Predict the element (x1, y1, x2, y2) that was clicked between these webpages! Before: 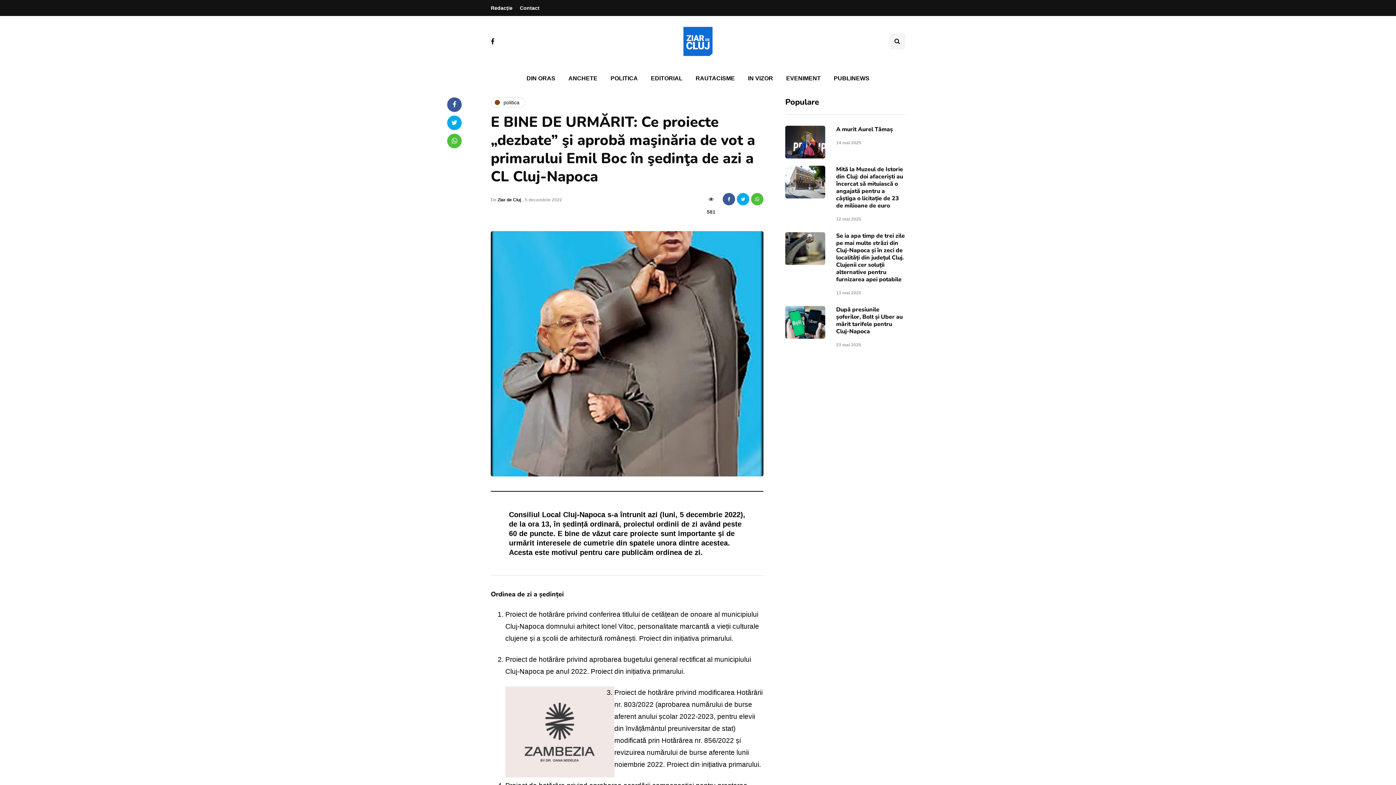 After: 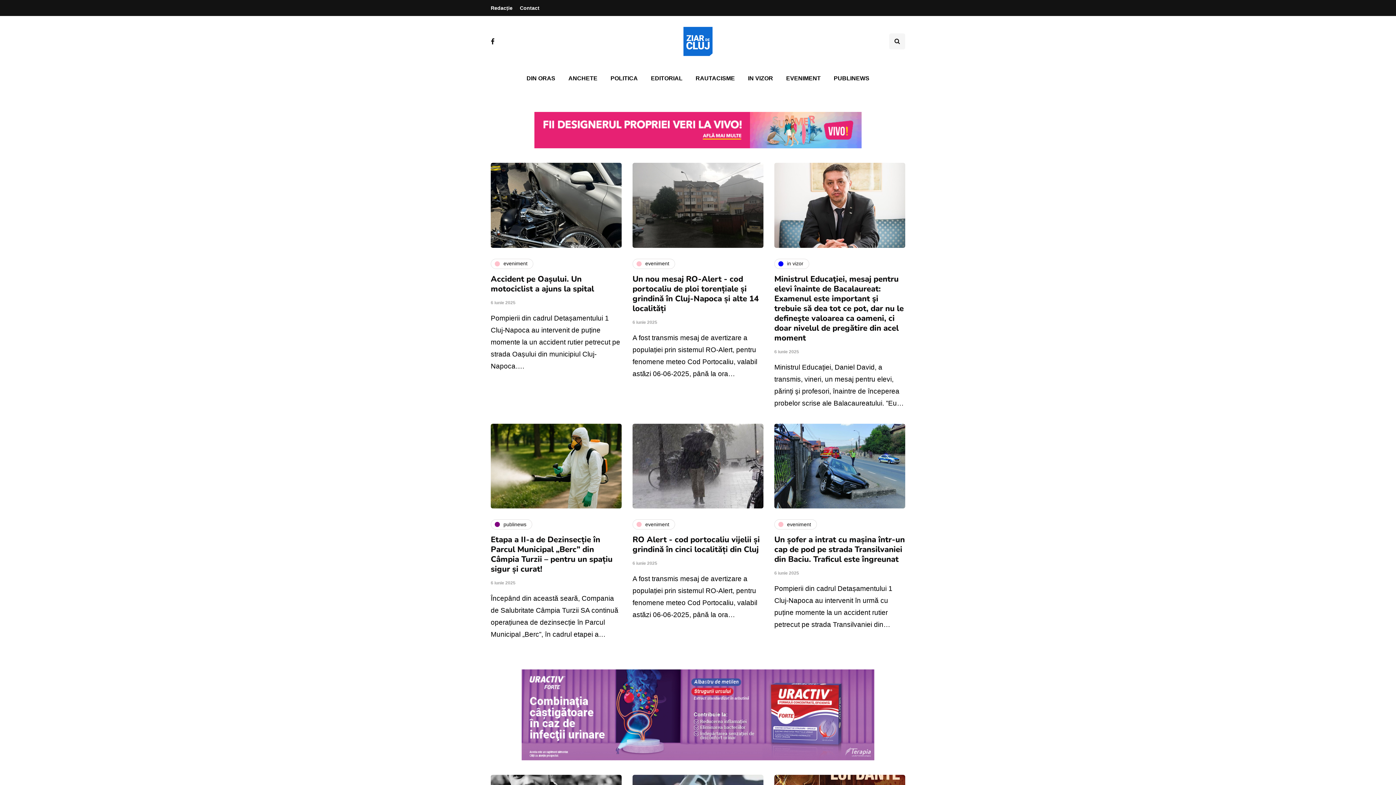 Action: bbox: (683, 37, 712, 44)